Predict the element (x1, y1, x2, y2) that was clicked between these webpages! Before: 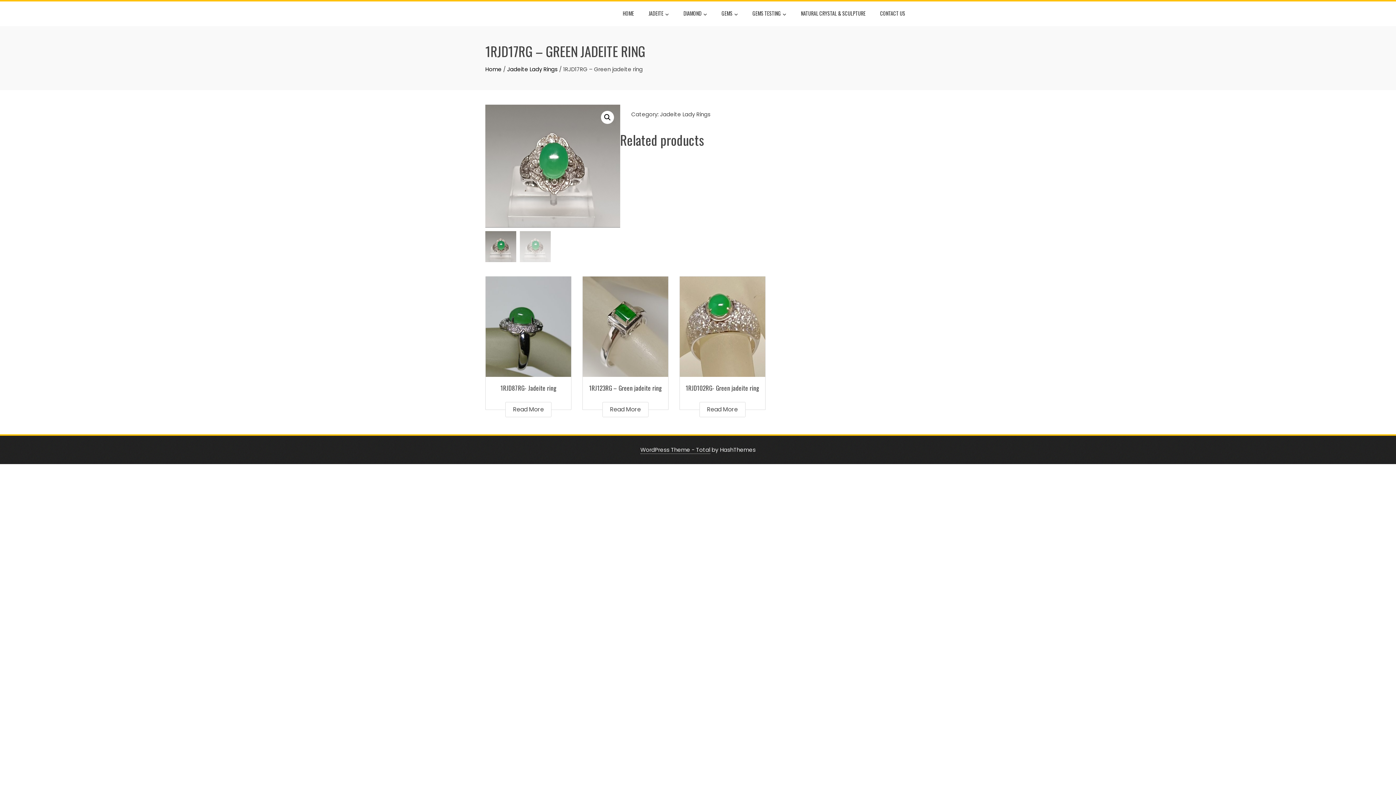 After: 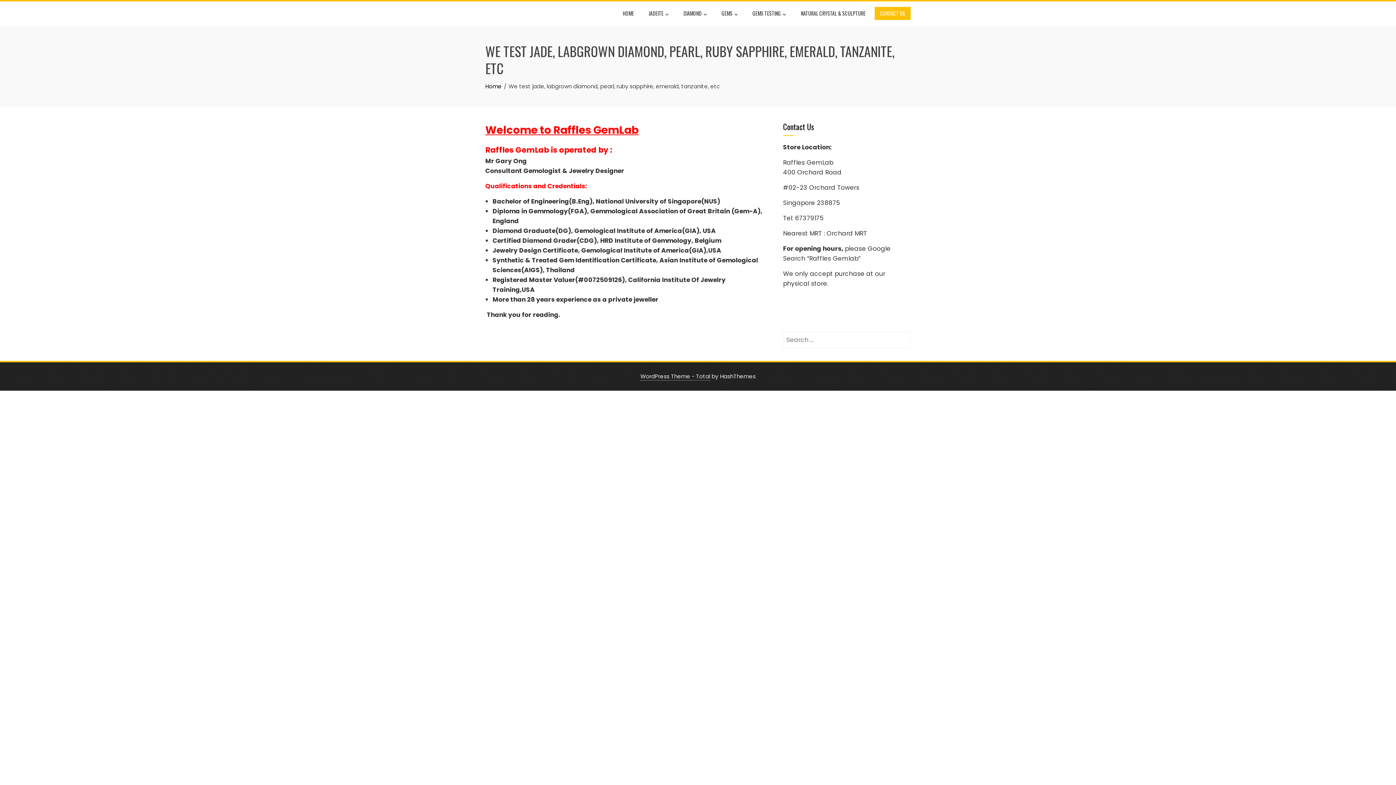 Action: bbox: (874, 6, 910, 20) label: CONTACT US